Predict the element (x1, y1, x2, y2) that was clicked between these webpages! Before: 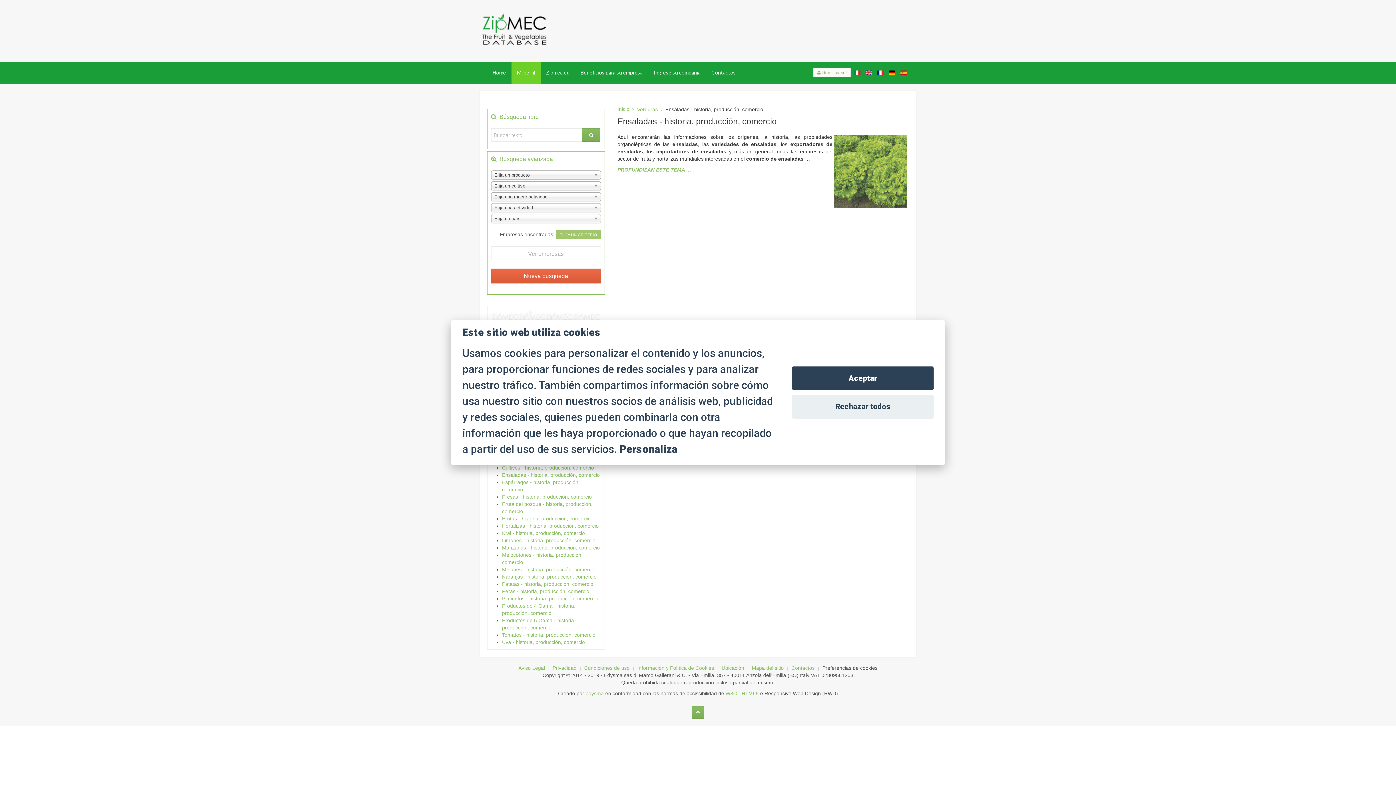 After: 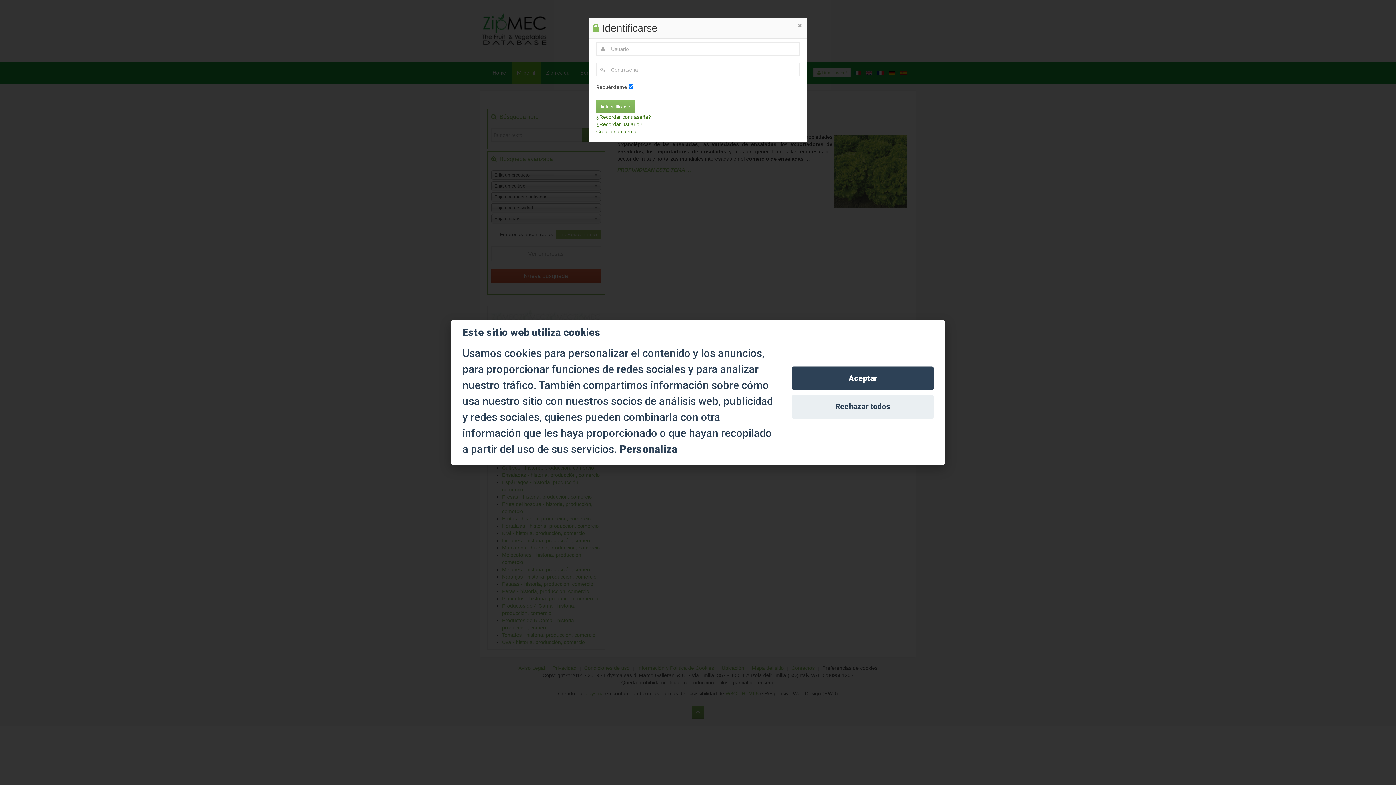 Action: label:  Identificarse! bbox: (813, 68, 850, 77)